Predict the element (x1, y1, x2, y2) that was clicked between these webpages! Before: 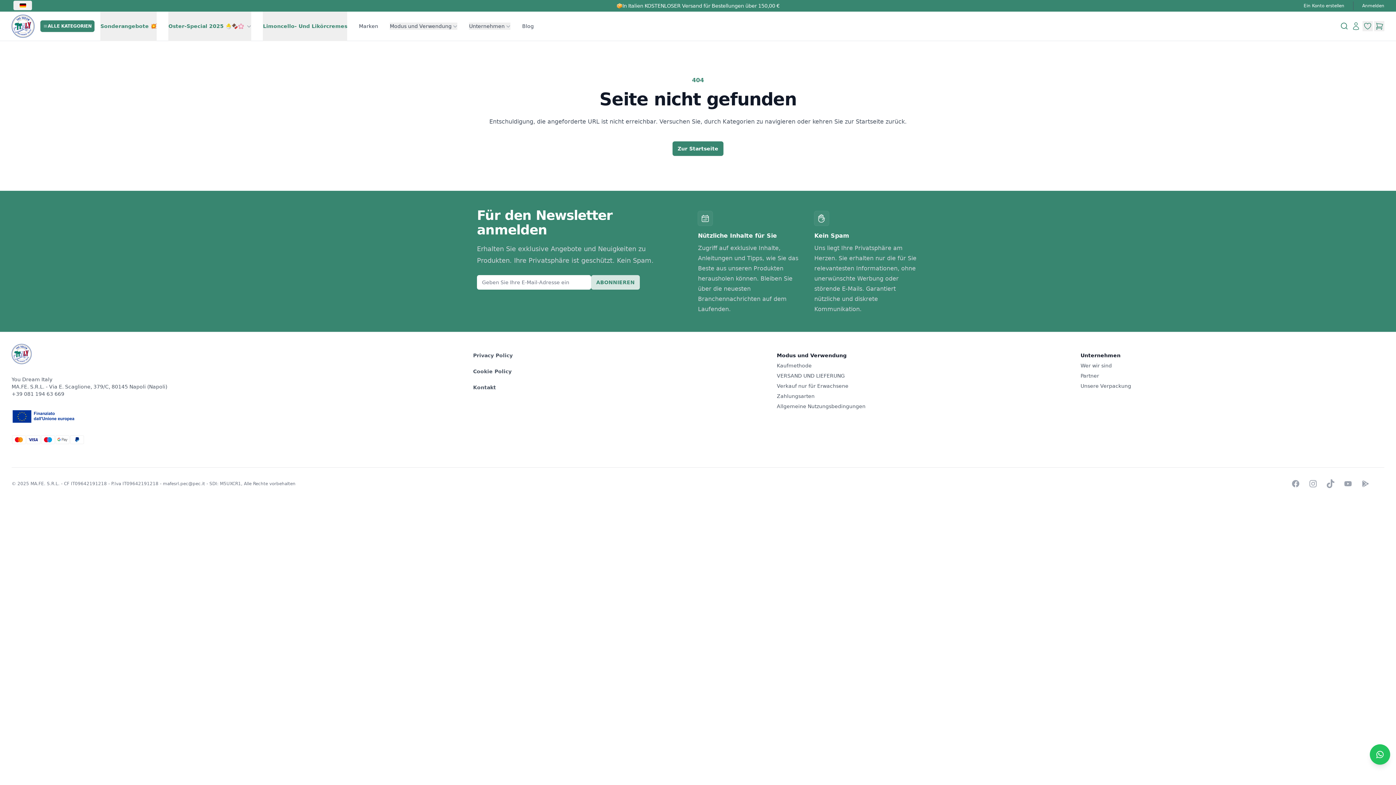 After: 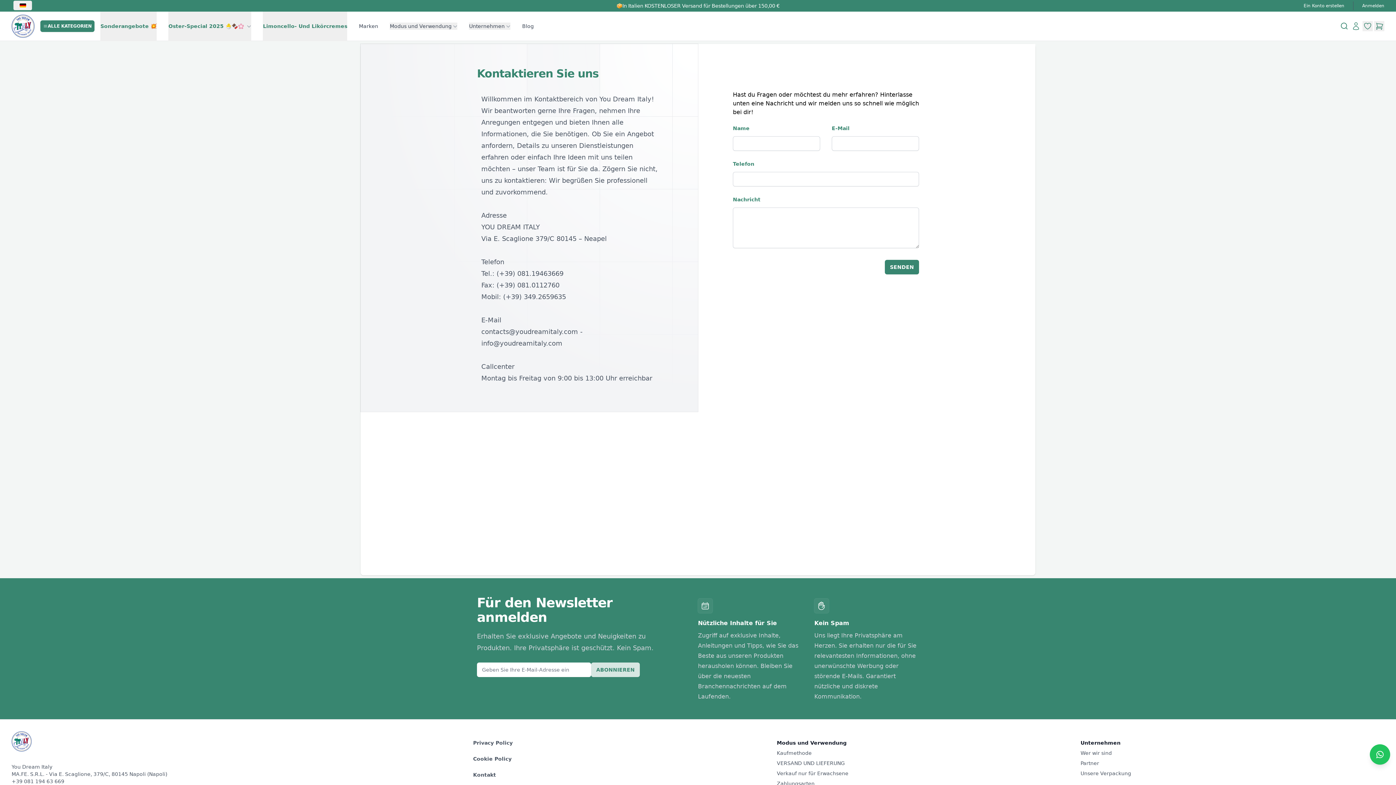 Action: label: Kontakt bbox: (473, 384, 496, 390)